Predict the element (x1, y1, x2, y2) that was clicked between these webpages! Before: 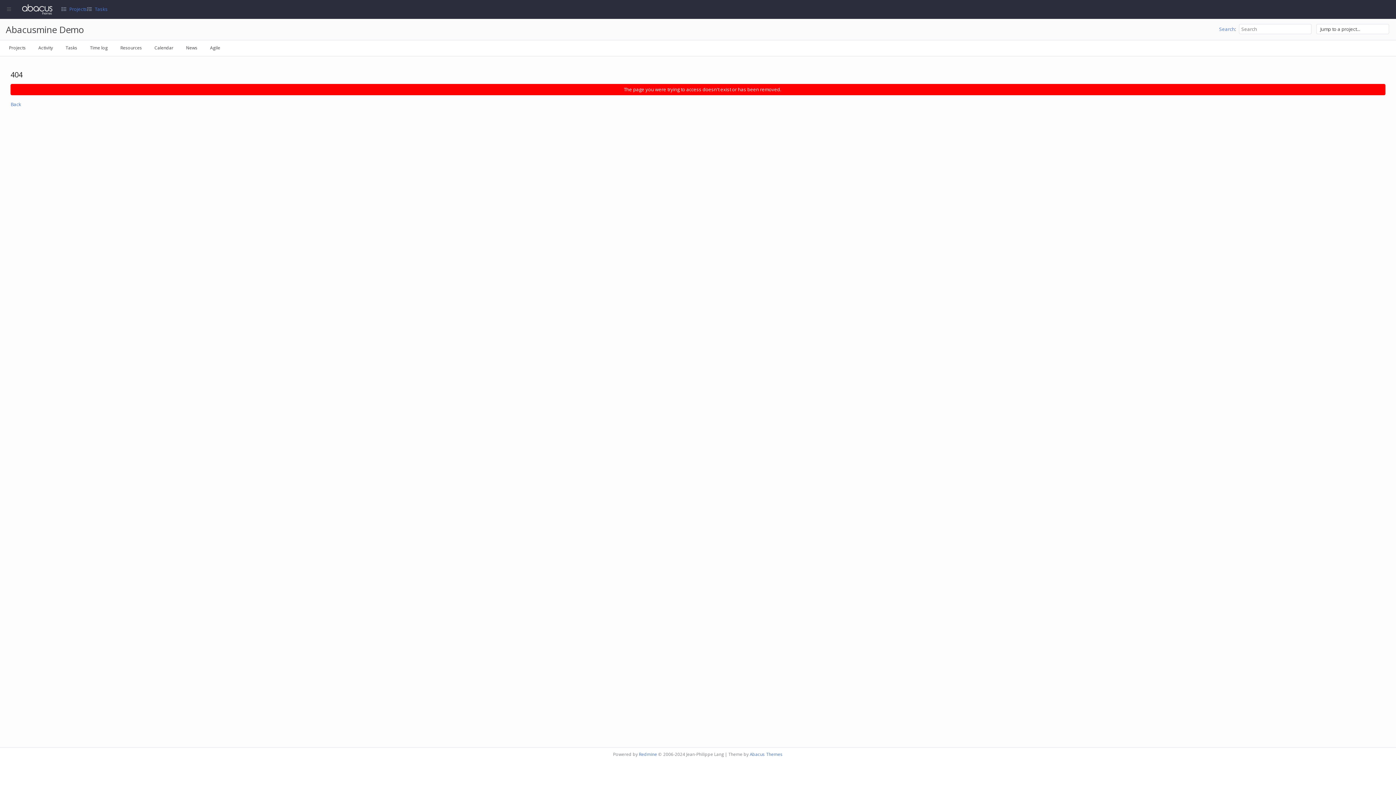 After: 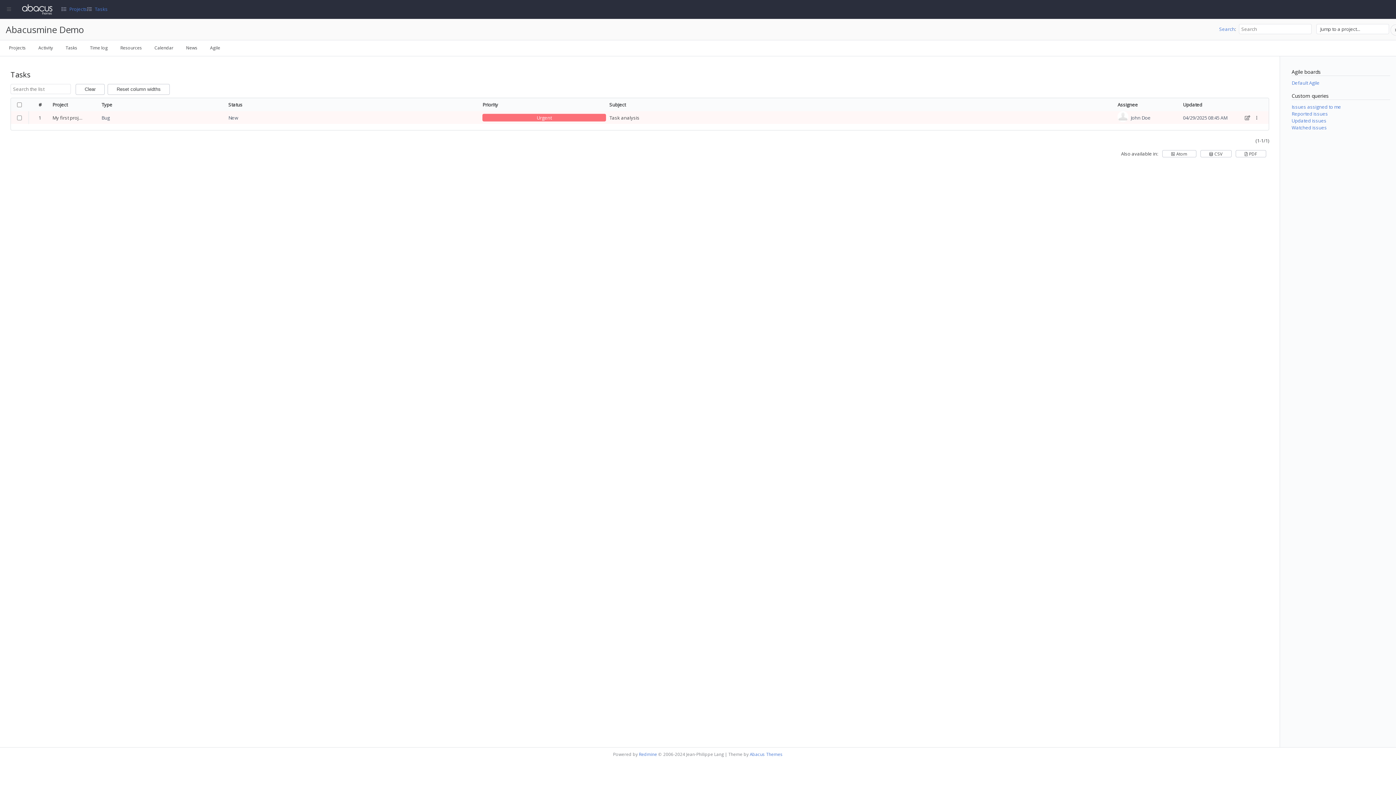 Action: bbox: (60, 42, 82, 53) label: Tasks